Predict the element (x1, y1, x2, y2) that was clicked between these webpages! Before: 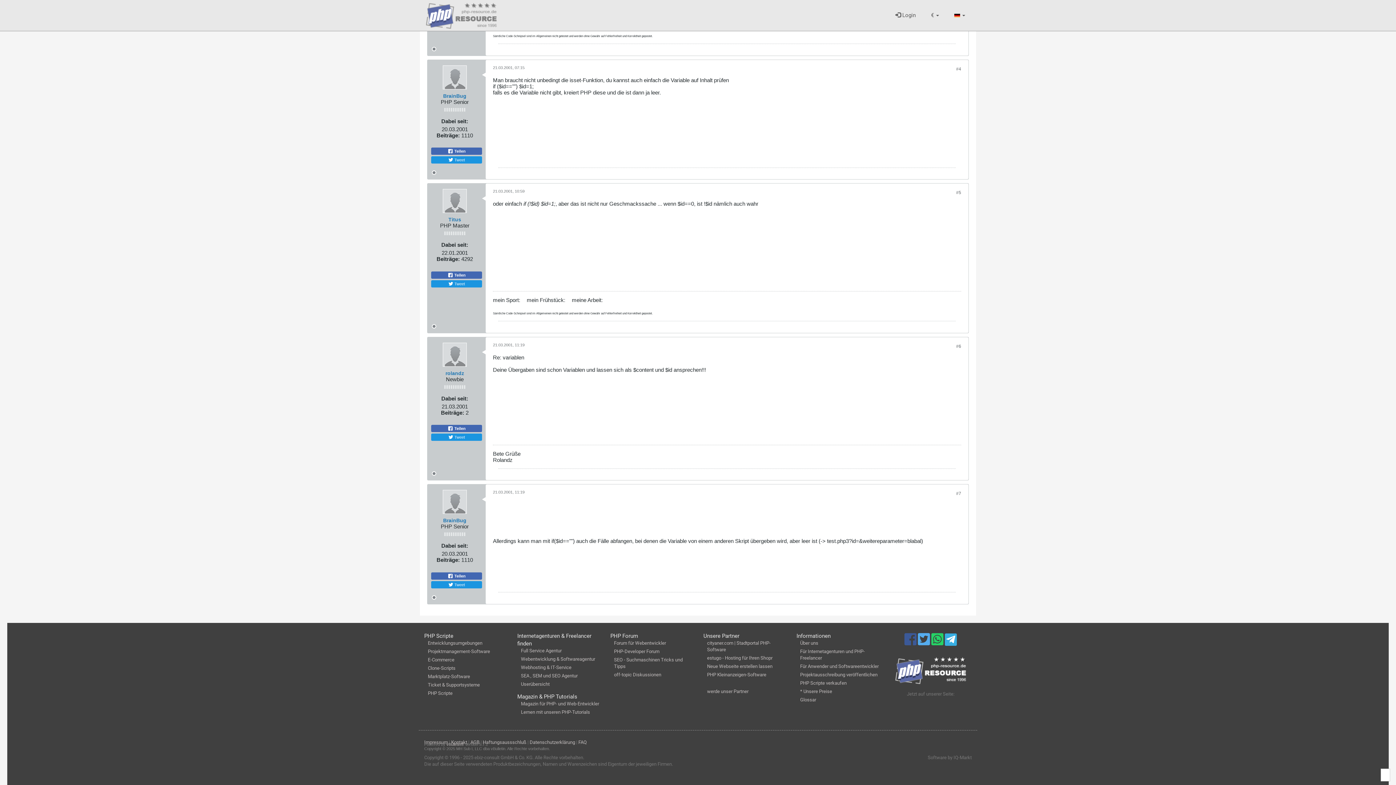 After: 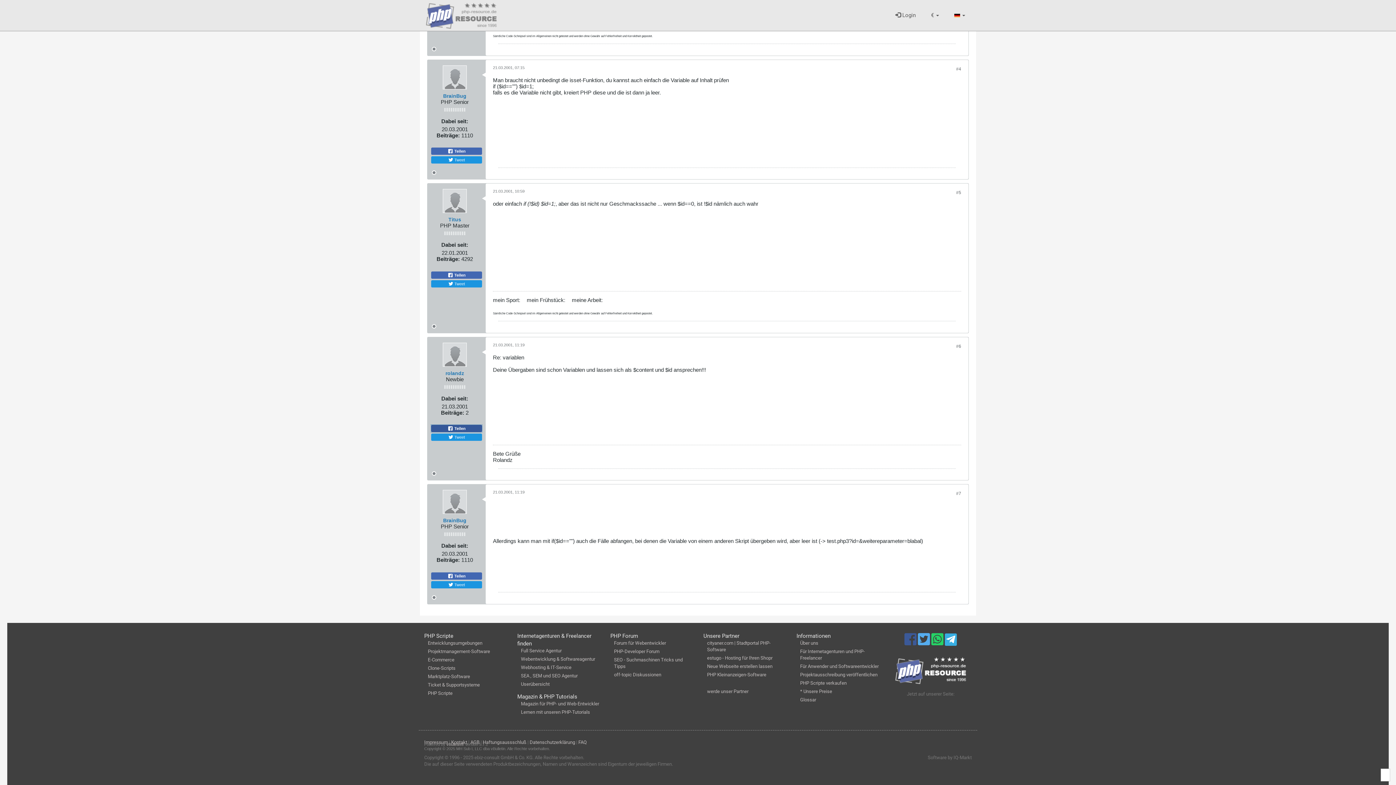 Action: bbox: (431, 425, 482, 432) label:  Teilen